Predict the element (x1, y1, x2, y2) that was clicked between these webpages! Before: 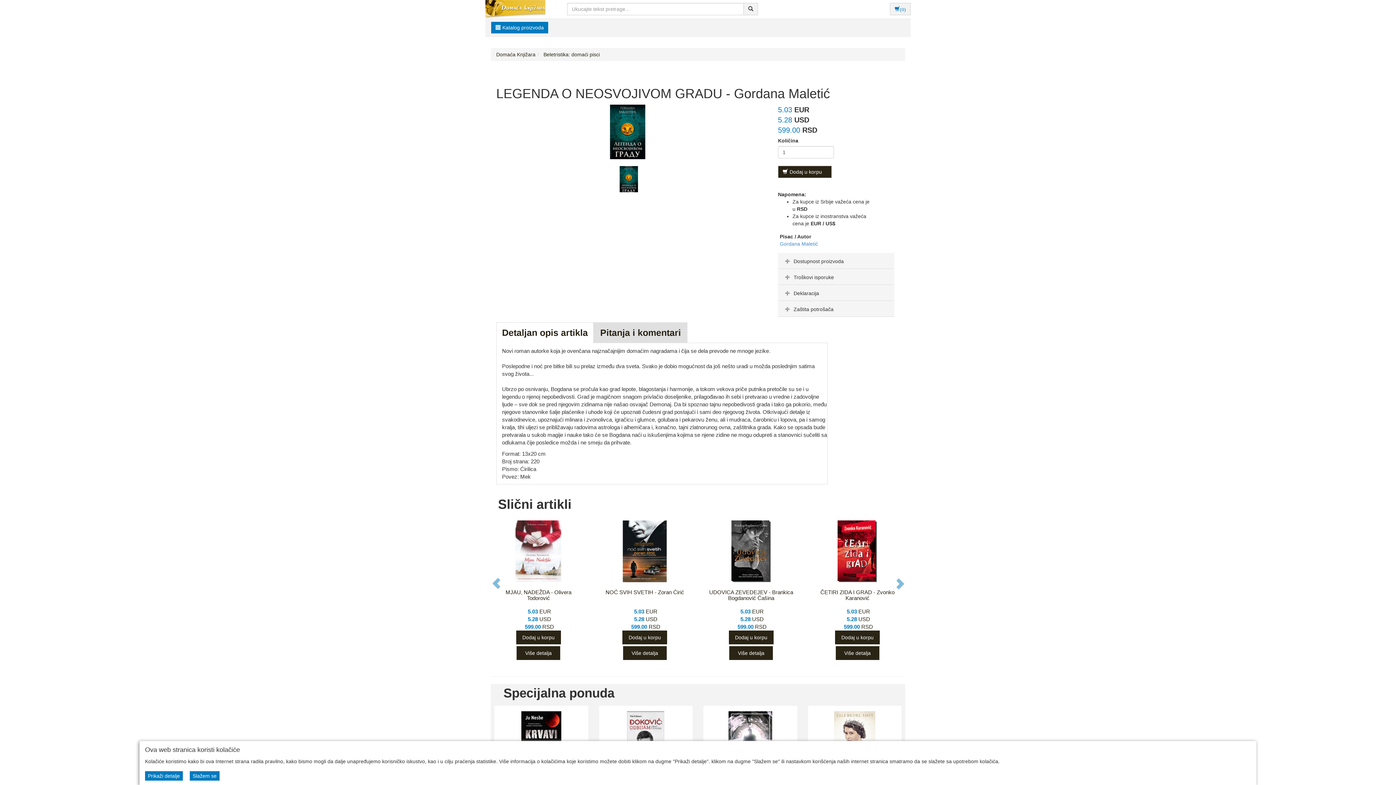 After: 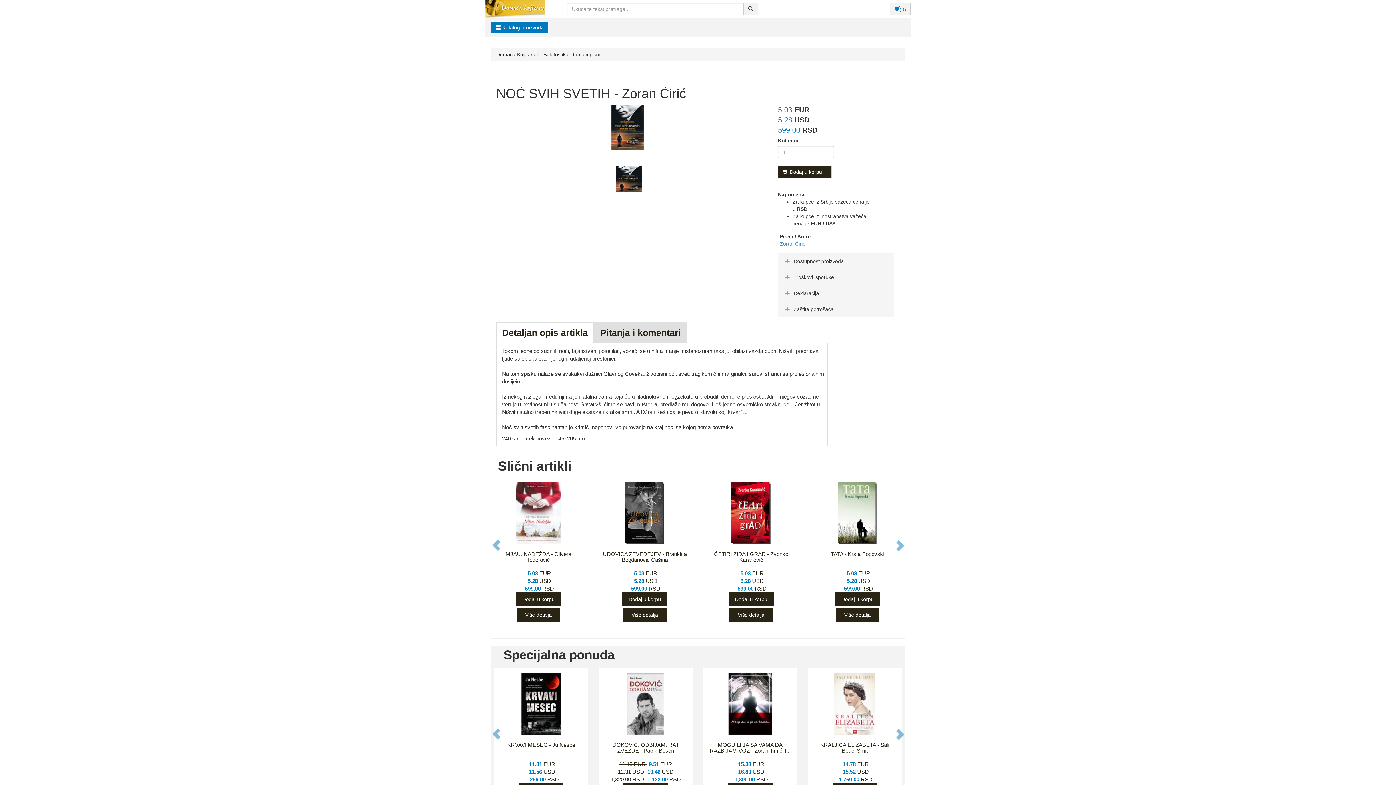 Action: bbox: (597, 515, 692, 665) label: NOĆ SVIH SVETIH - Zoran Ćirić
5.03 EUR
5.28 USD
599.00 RSD
Dodaj u korpu
Više detalja